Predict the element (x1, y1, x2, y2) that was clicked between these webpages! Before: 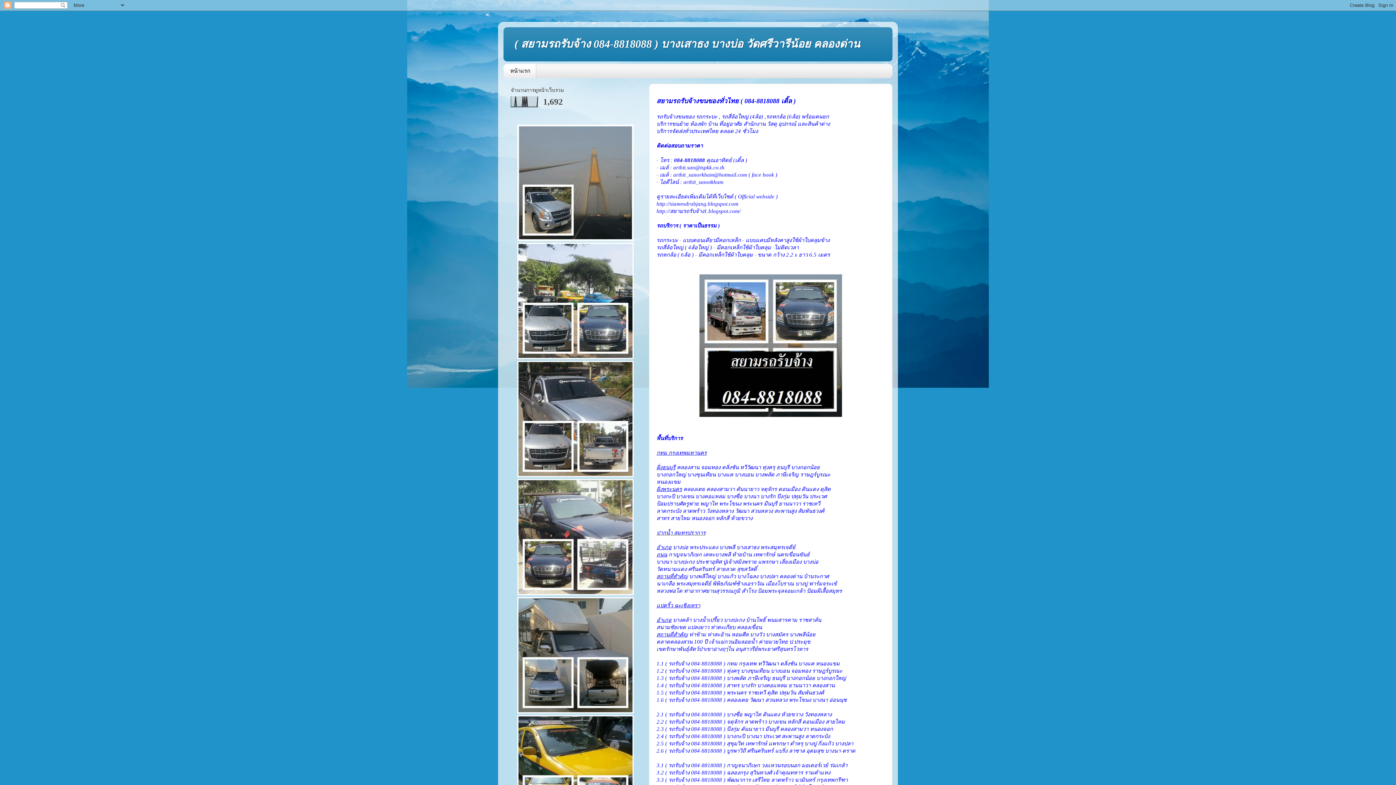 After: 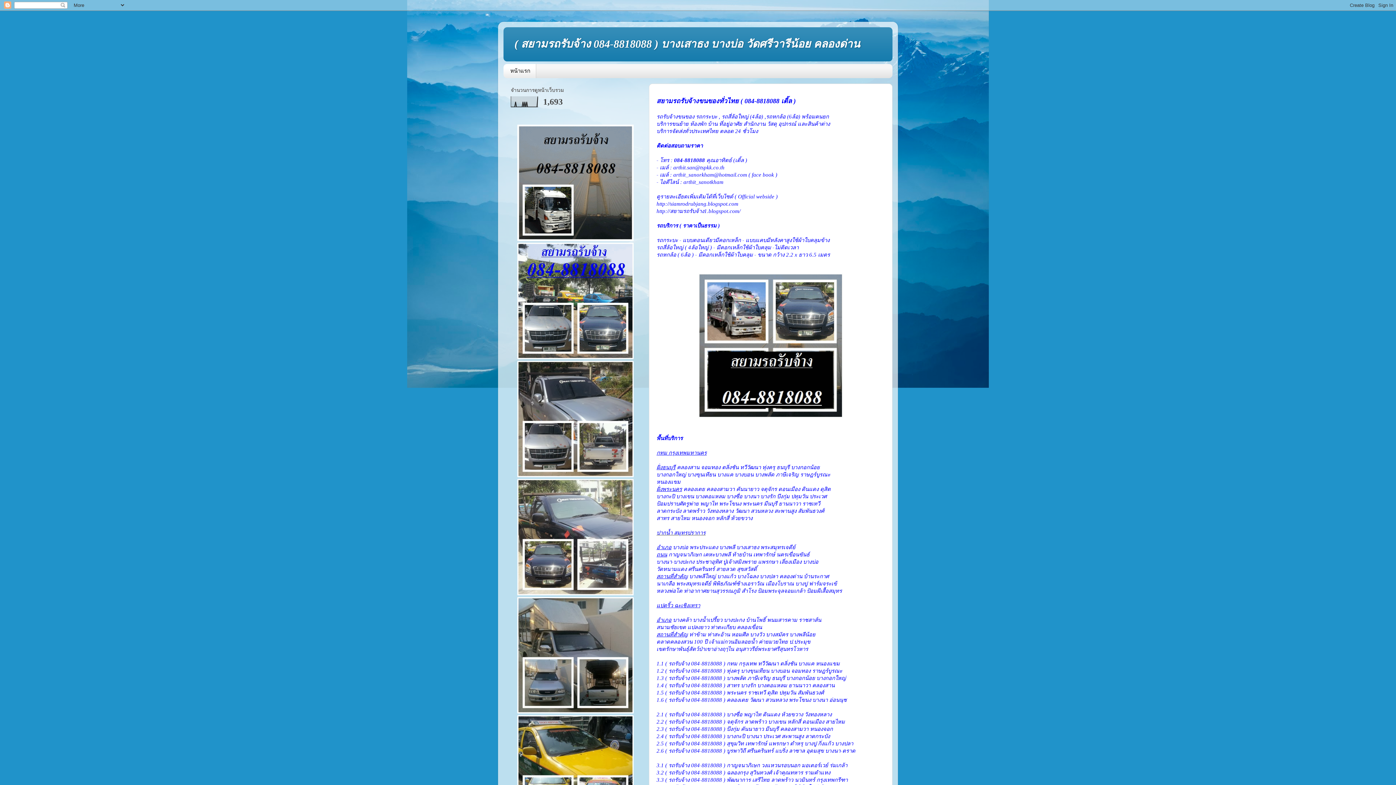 Action: label: หน้าแรก bbox: (503, 63, 536, 78)